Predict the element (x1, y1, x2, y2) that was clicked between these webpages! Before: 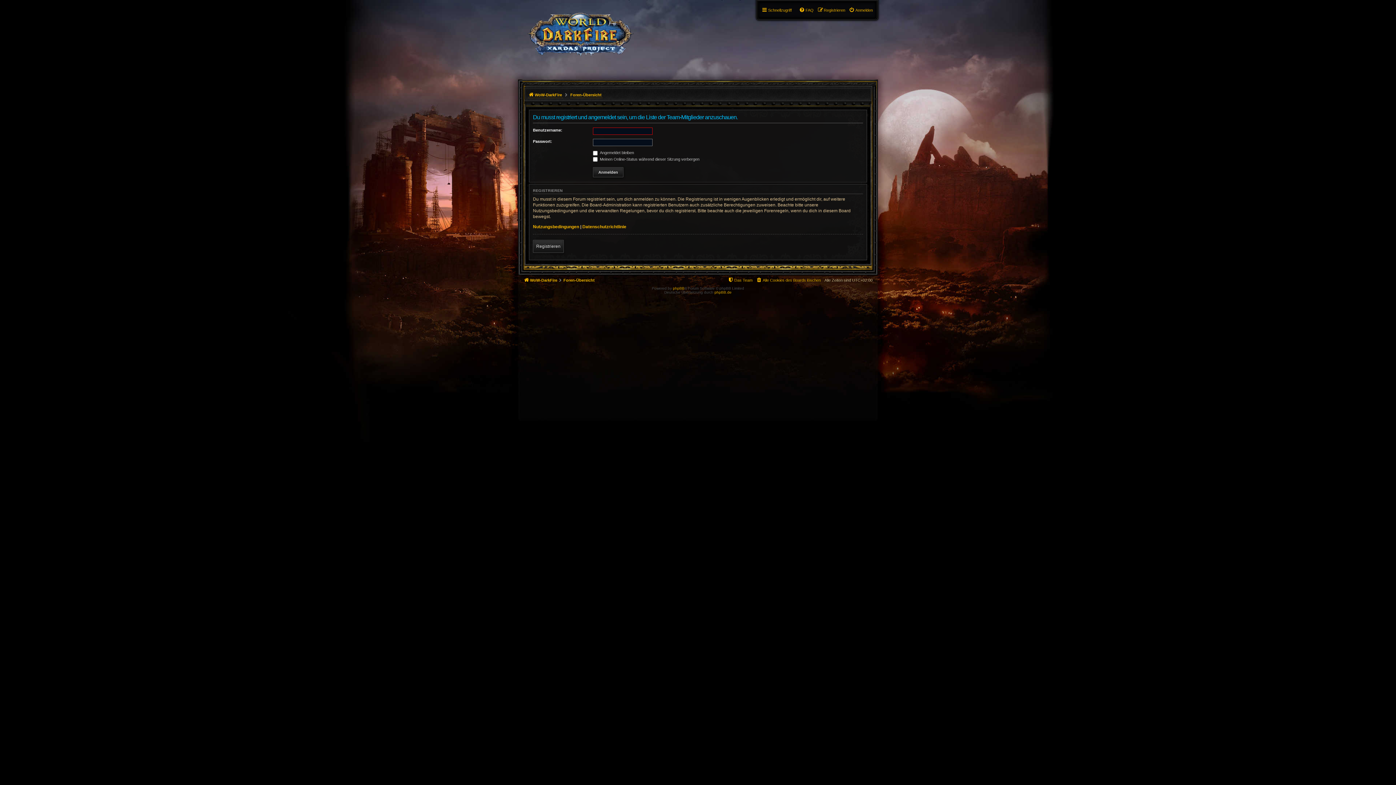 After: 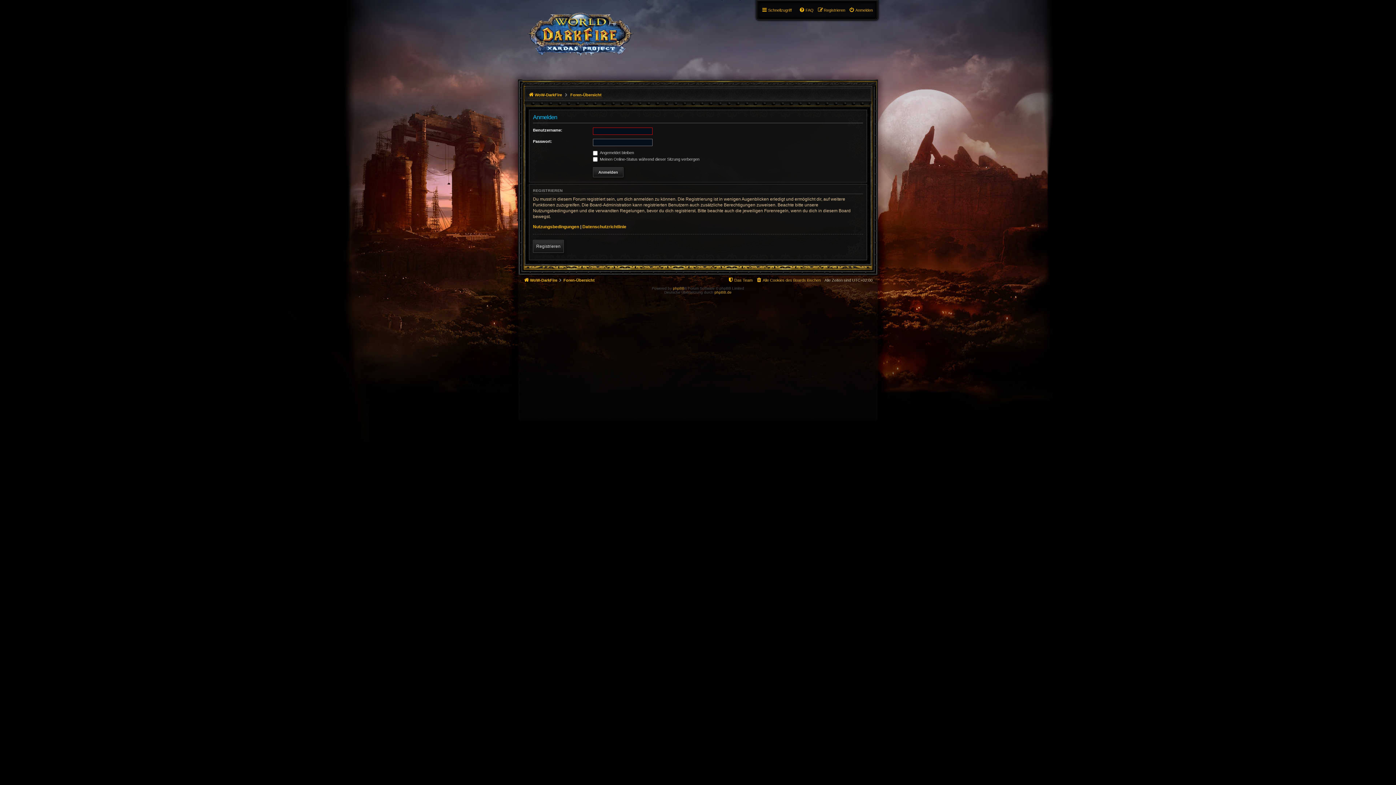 Action: bbox: (849, 5, 873, 14) label: Anmelden